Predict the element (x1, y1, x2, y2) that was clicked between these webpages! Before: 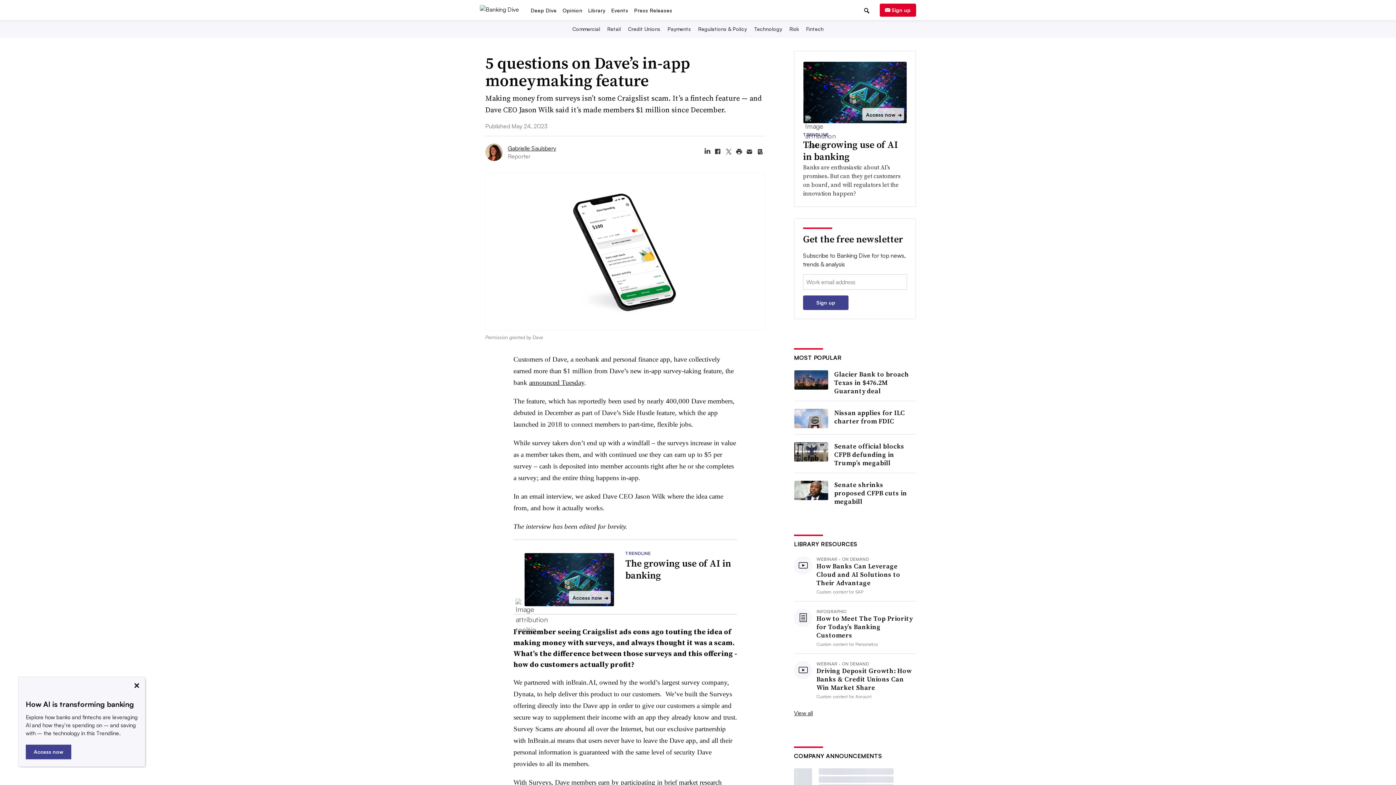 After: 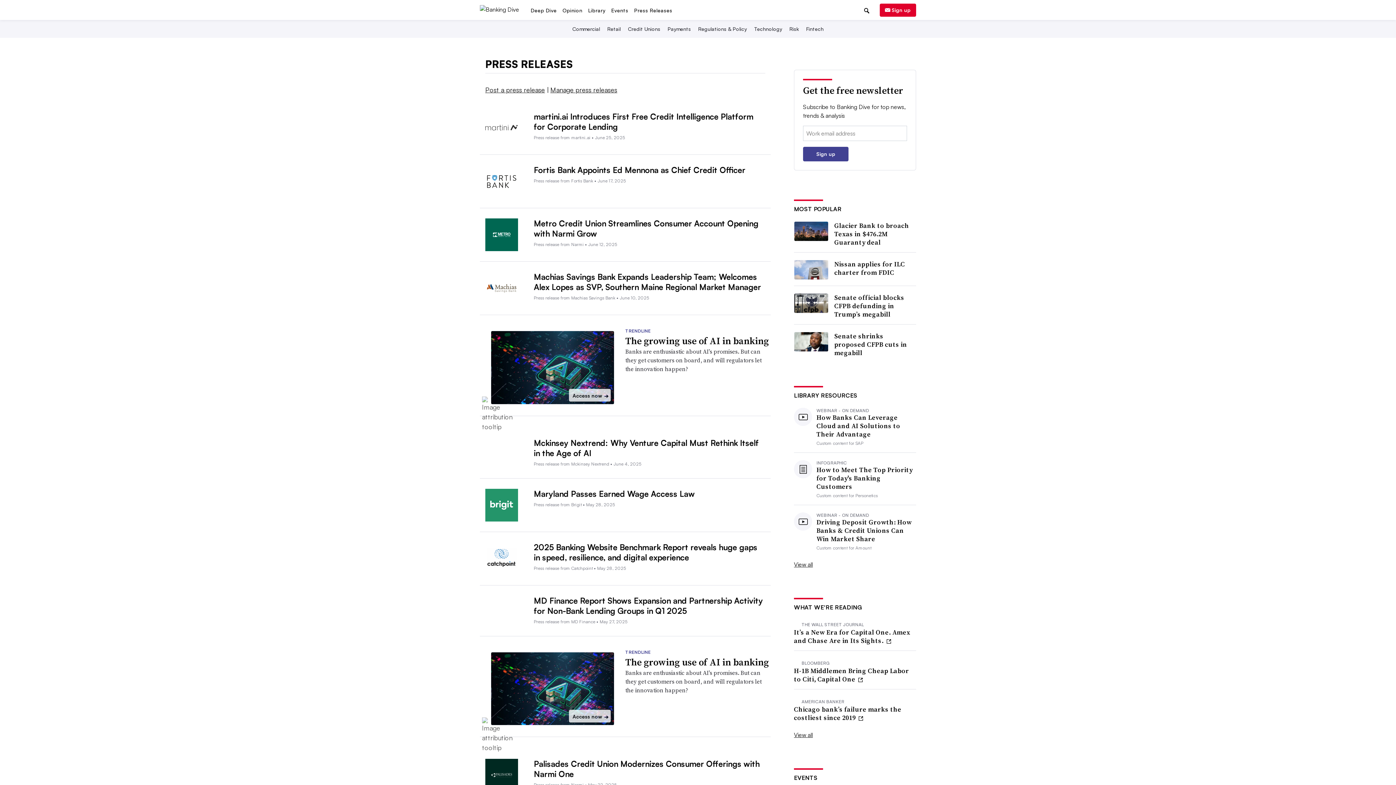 Action: bbox: (631, 51, 675, 58) label: Press Releases